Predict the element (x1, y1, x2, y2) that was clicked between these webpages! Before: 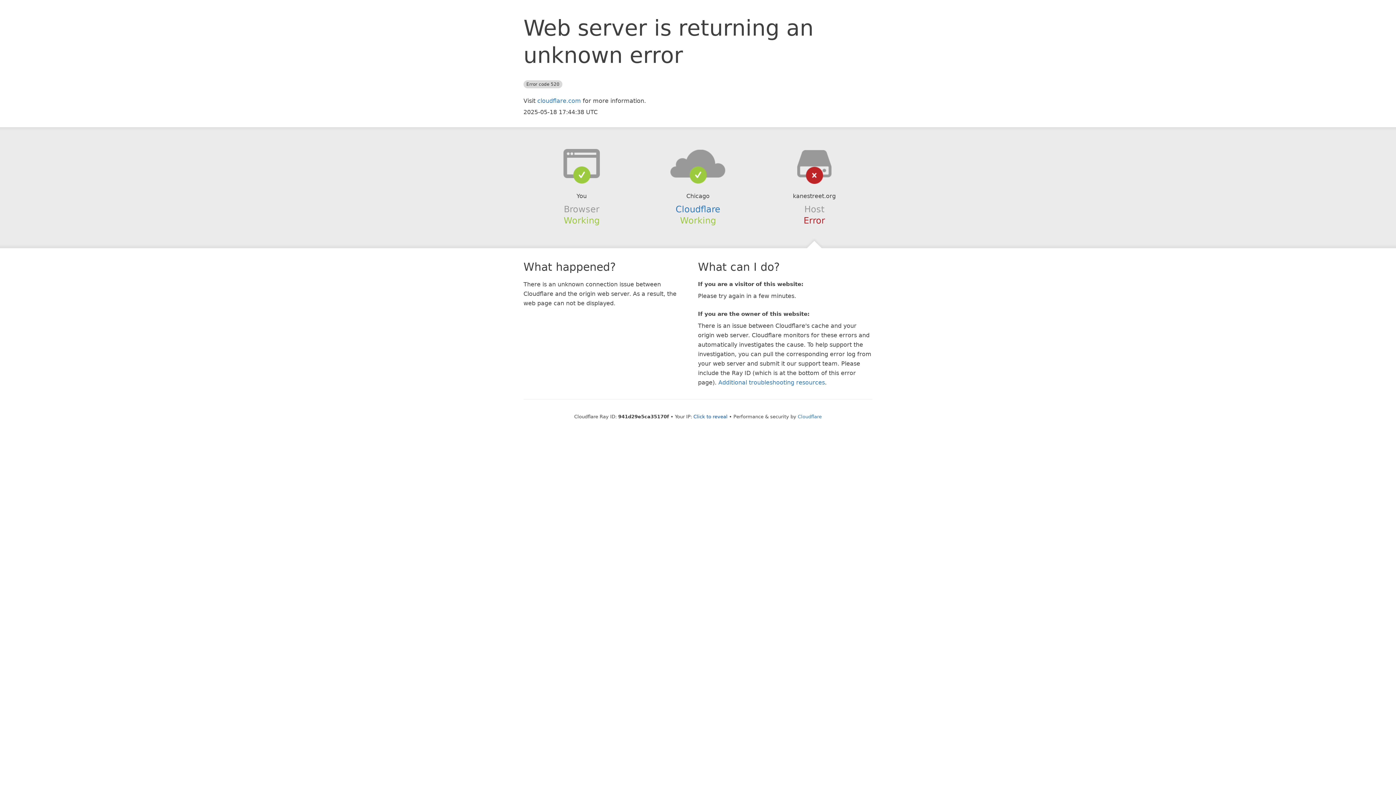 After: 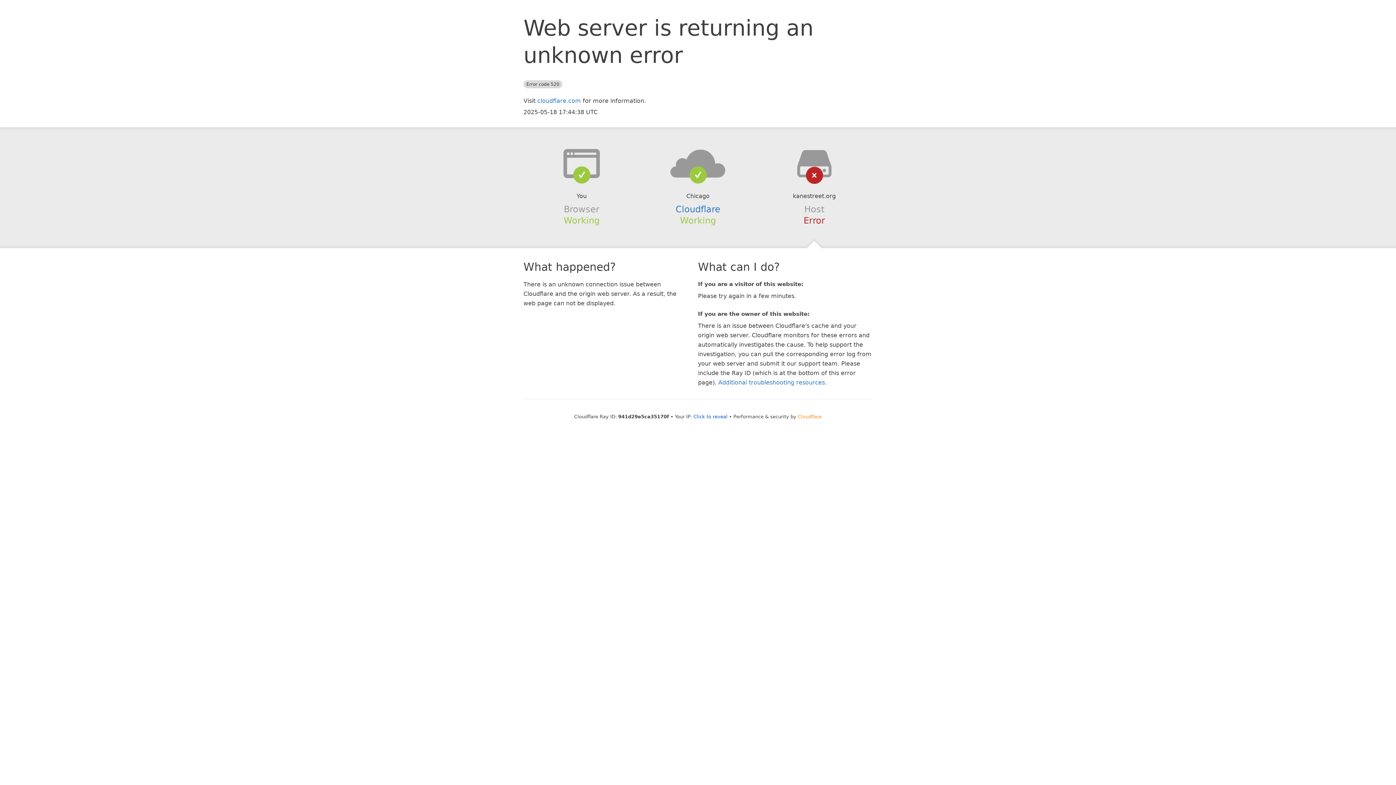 Action: bbox: (798, 414, 822, 419) label: Cloudflare